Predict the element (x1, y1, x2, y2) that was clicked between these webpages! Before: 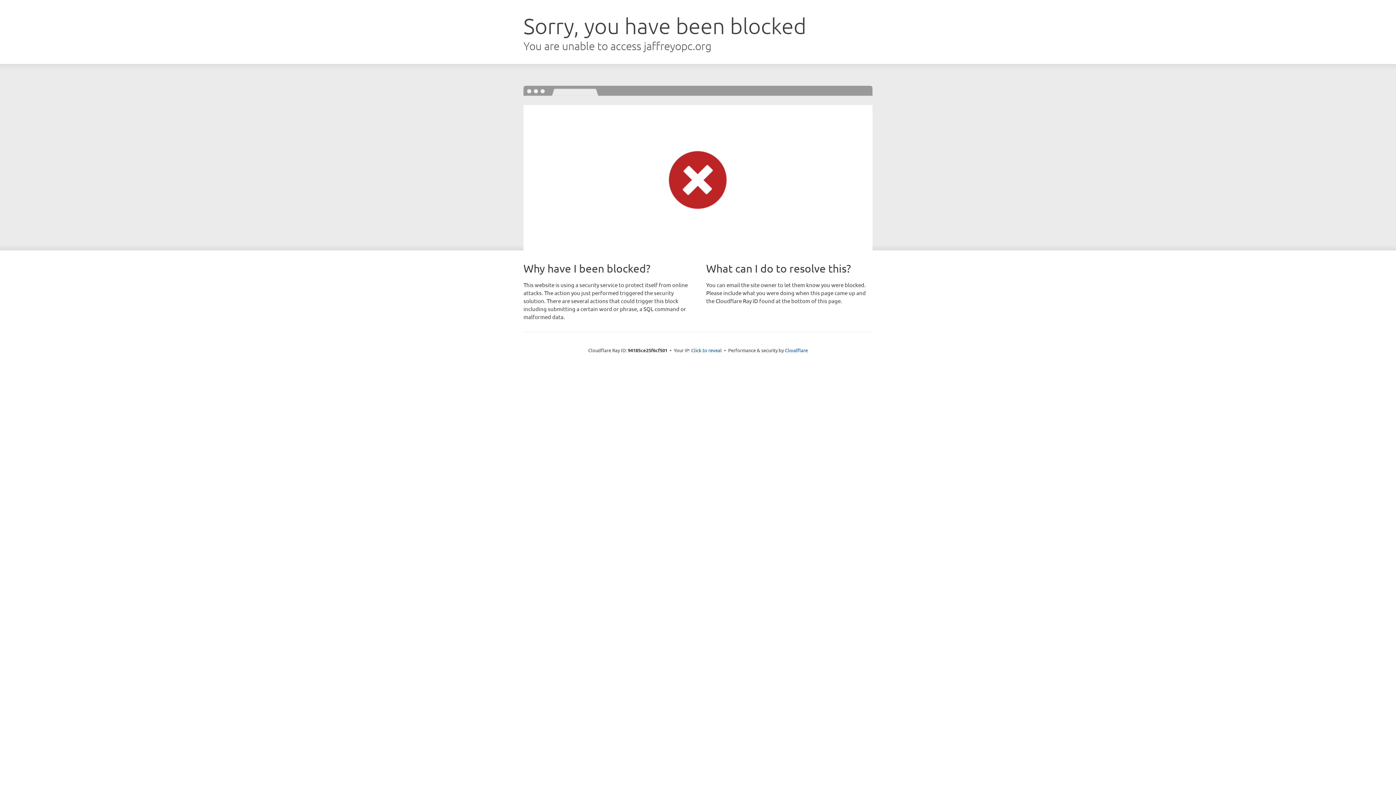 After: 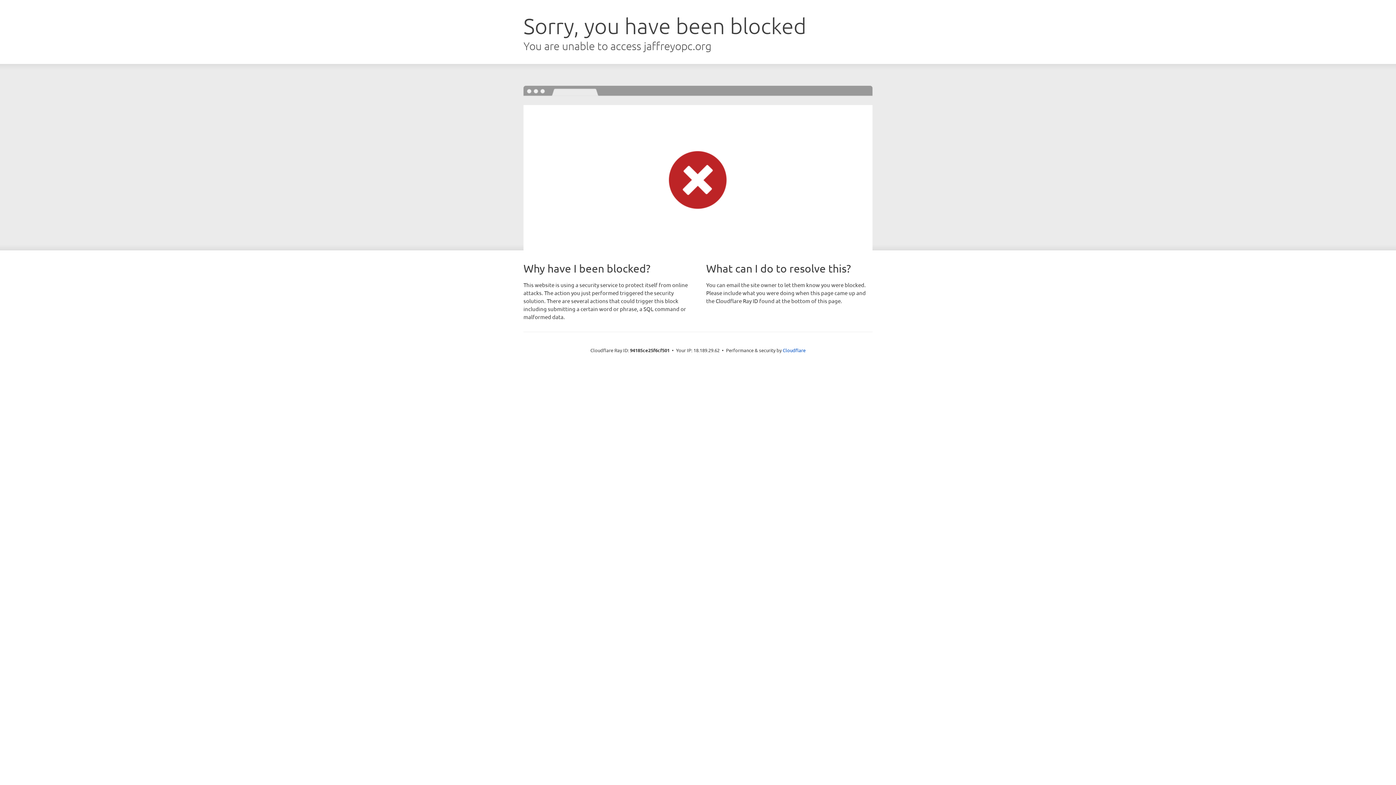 Action: label: Click to reveal bbox: (691, 346, 722, 353)